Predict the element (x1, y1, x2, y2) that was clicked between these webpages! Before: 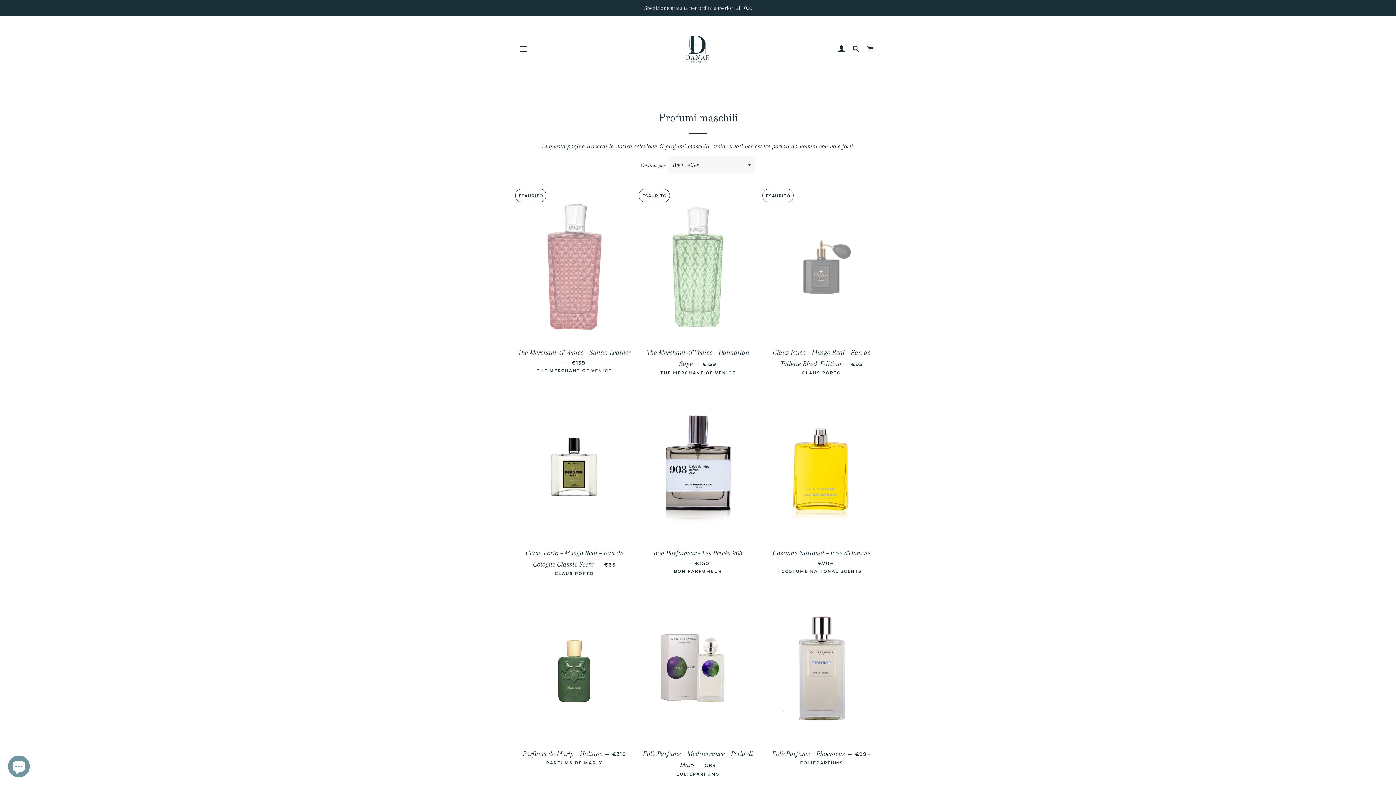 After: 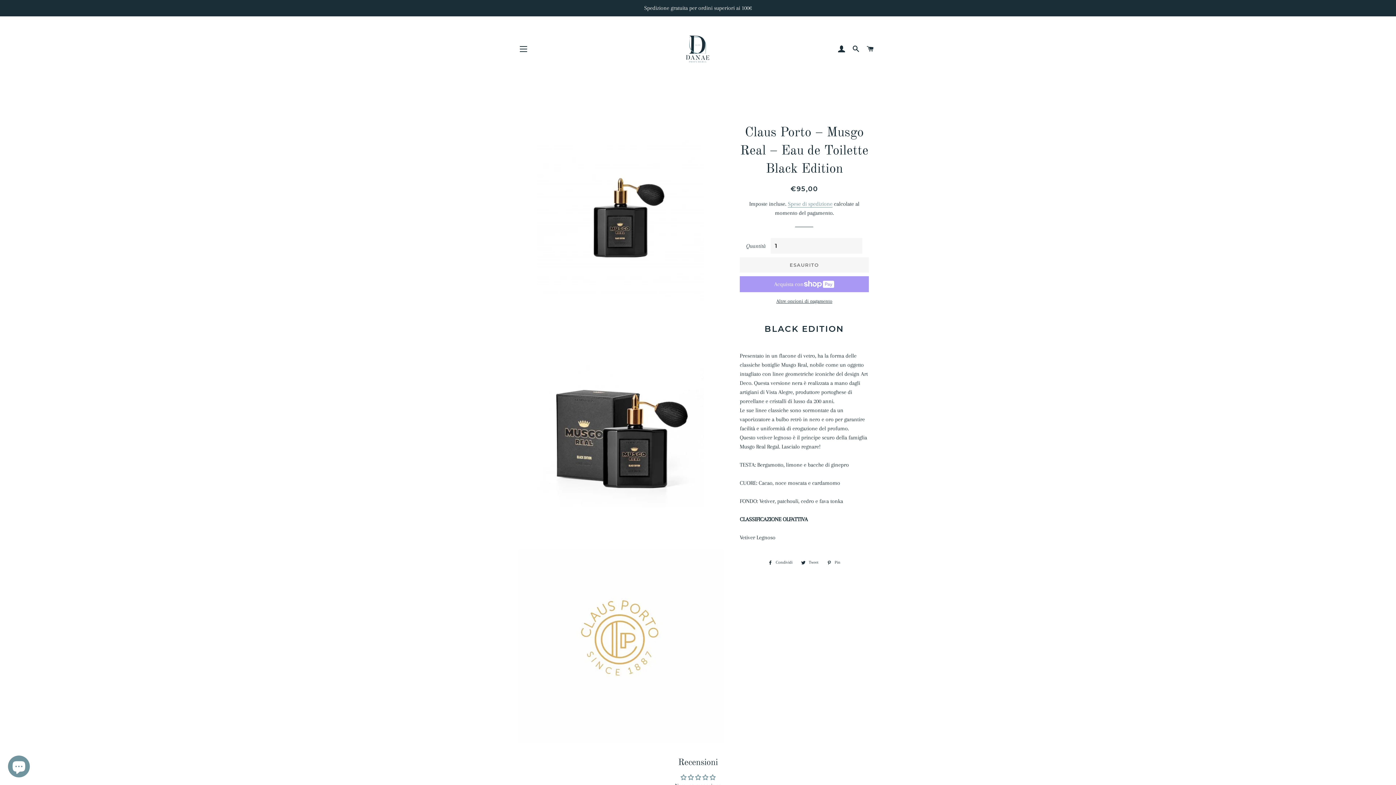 Action: bbox: (765, 191, 877, 342)